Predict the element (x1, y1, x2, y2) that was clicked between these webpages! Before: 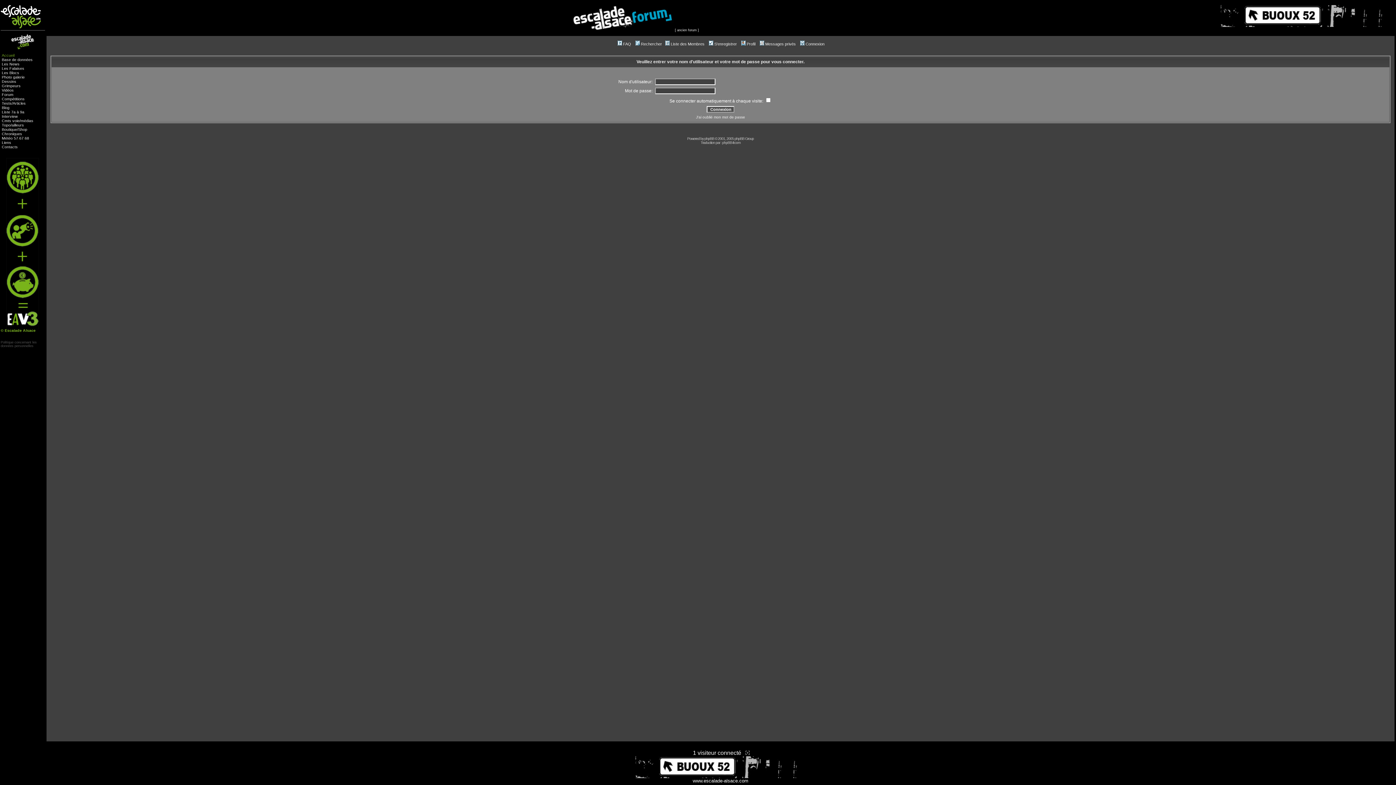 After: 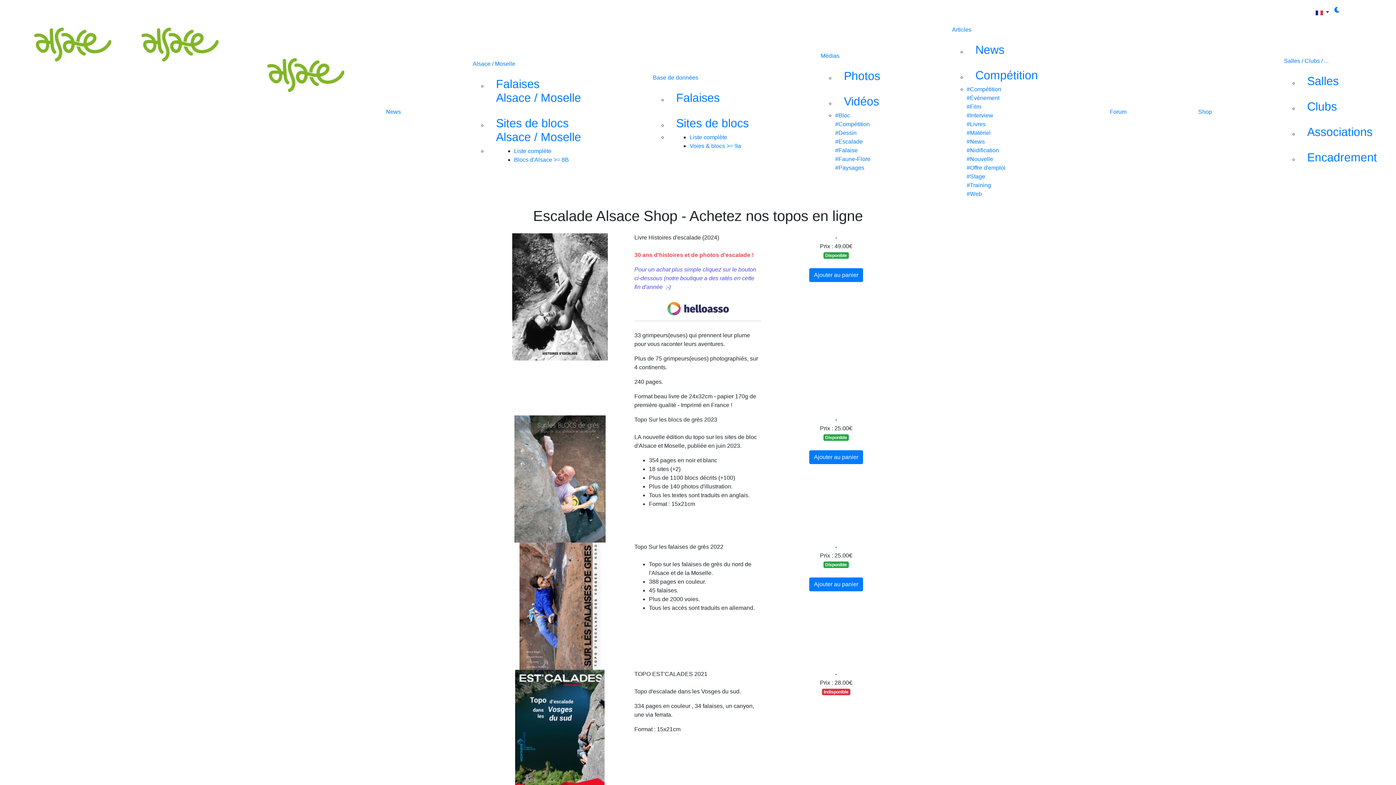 Action: bbox: (1, 127, 17, 131) label: Boutique